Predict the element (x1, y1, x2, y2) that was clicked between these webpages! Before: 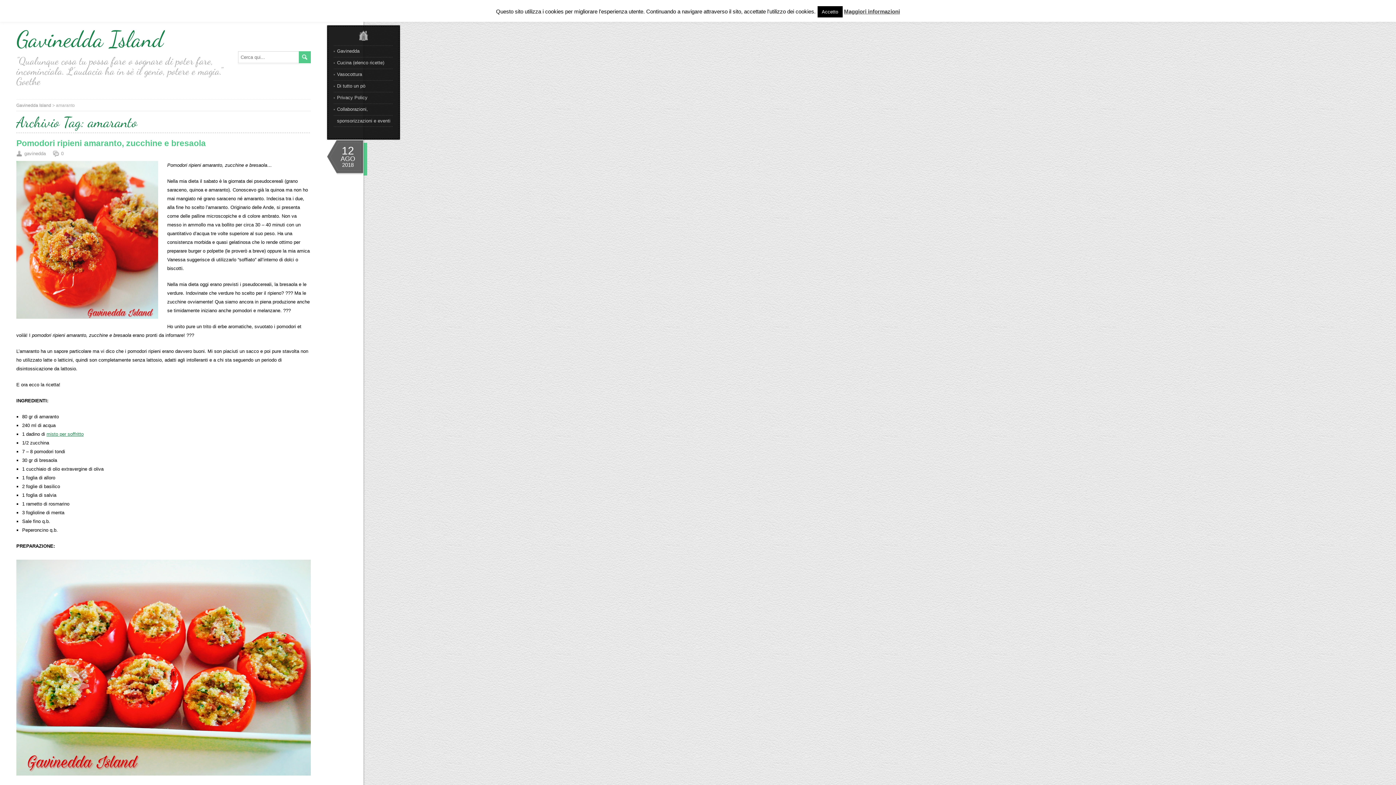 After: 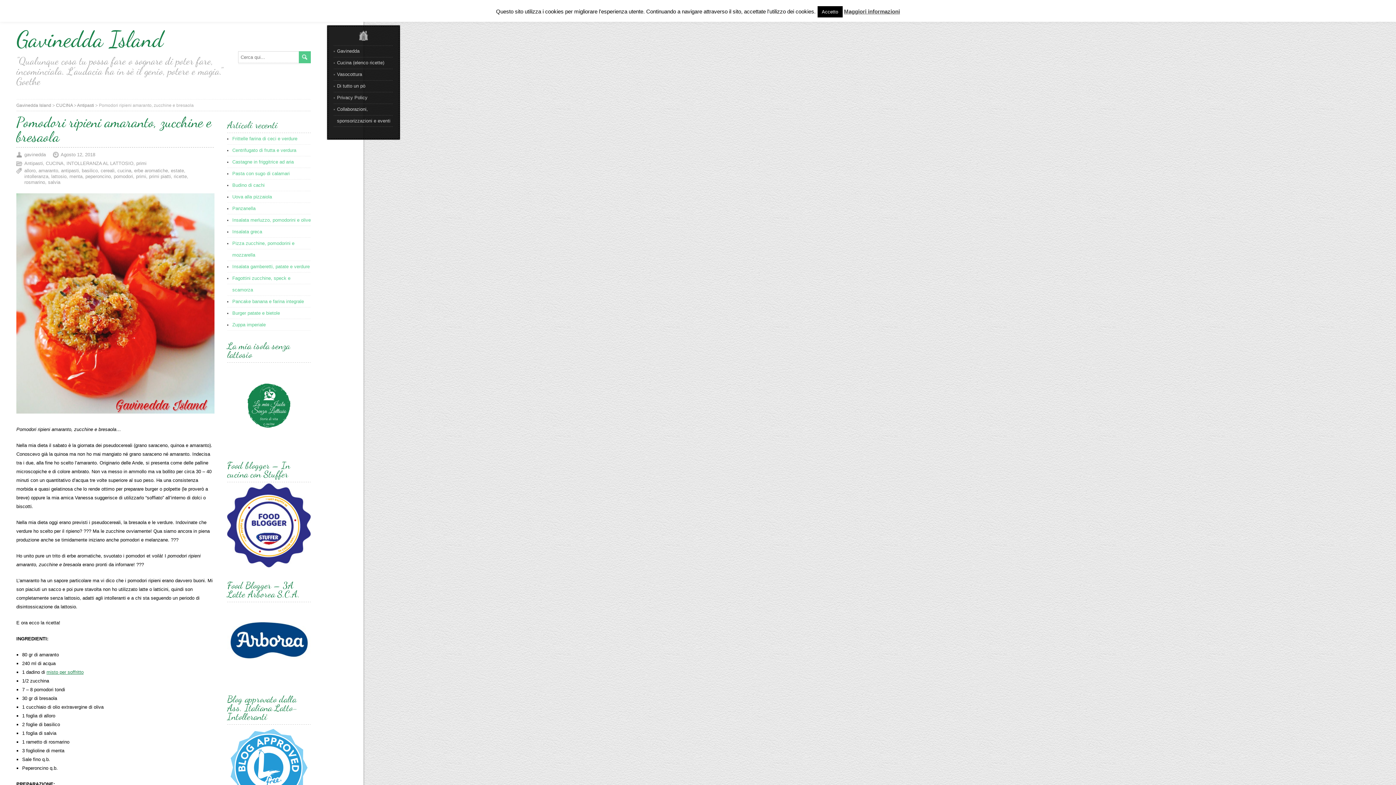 Action: label: 2018 bbox: (342, 161, 353, 168)